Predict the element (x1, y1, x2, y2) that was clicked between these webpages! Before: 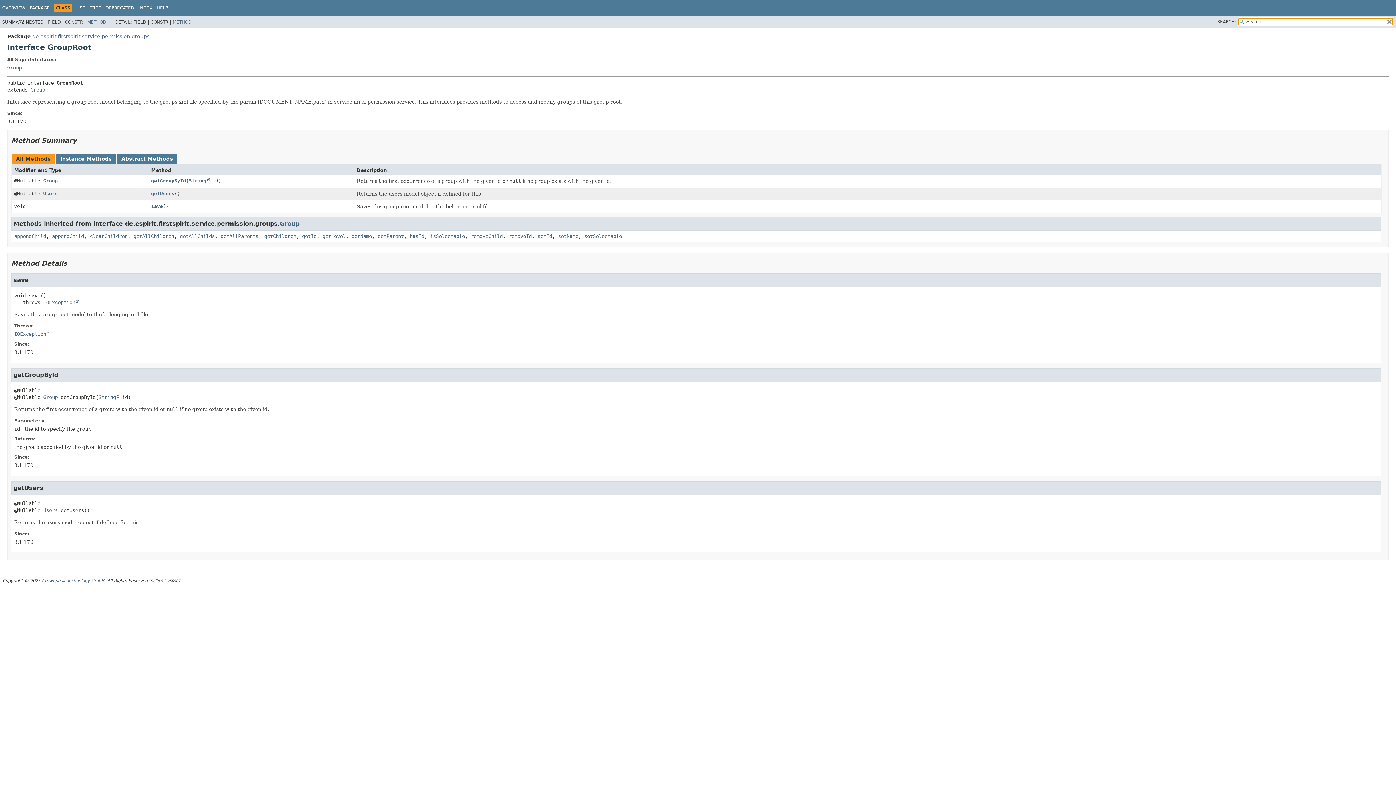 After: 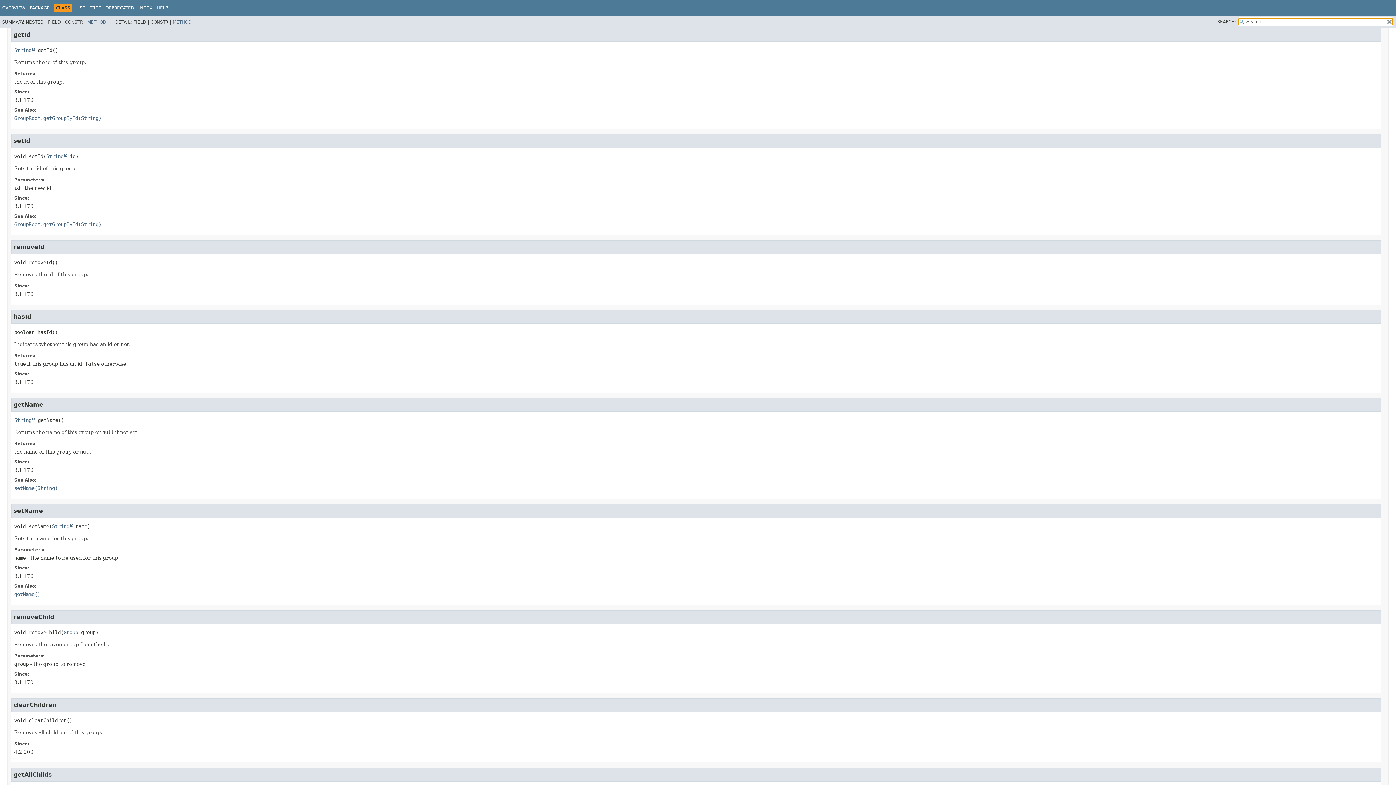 Action: label: getId bbox: (302, 233, 316, 239)